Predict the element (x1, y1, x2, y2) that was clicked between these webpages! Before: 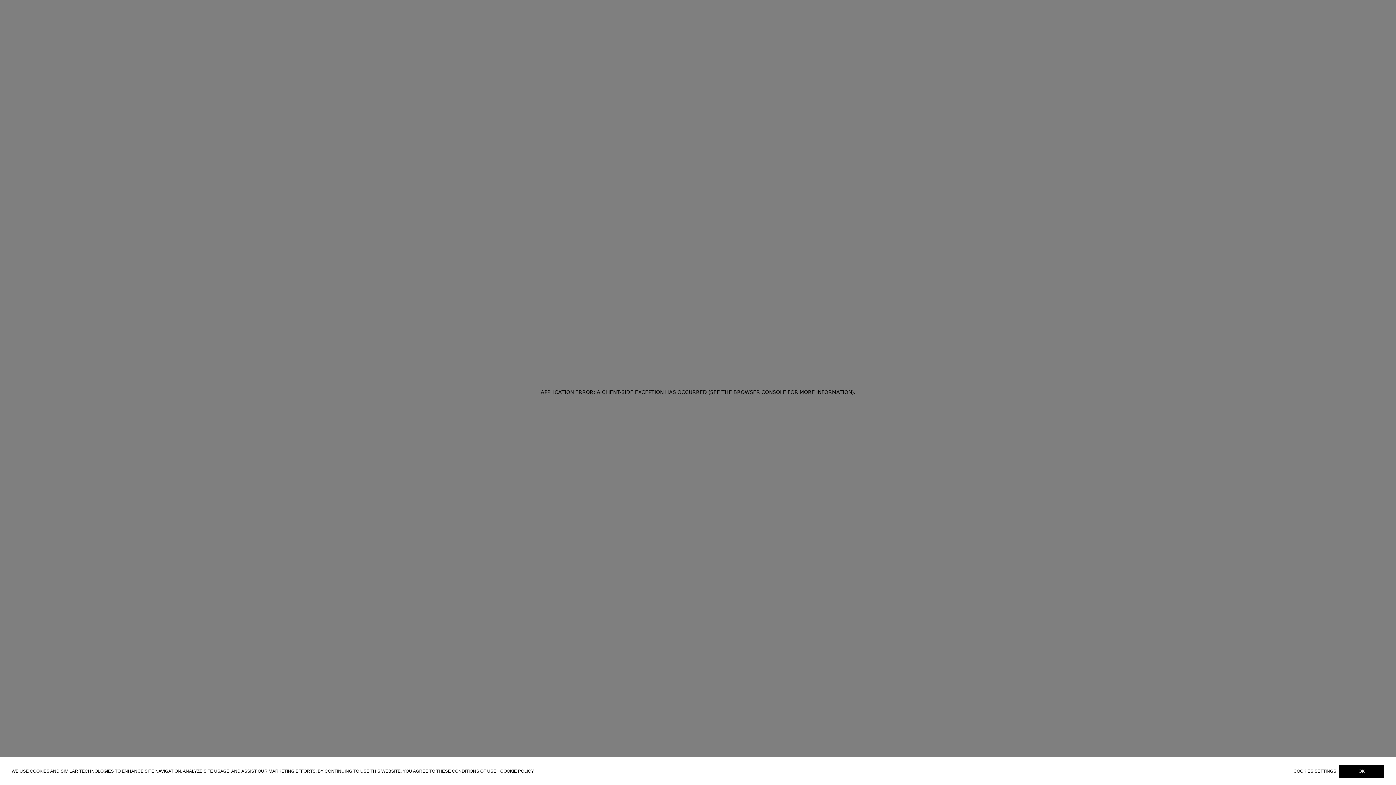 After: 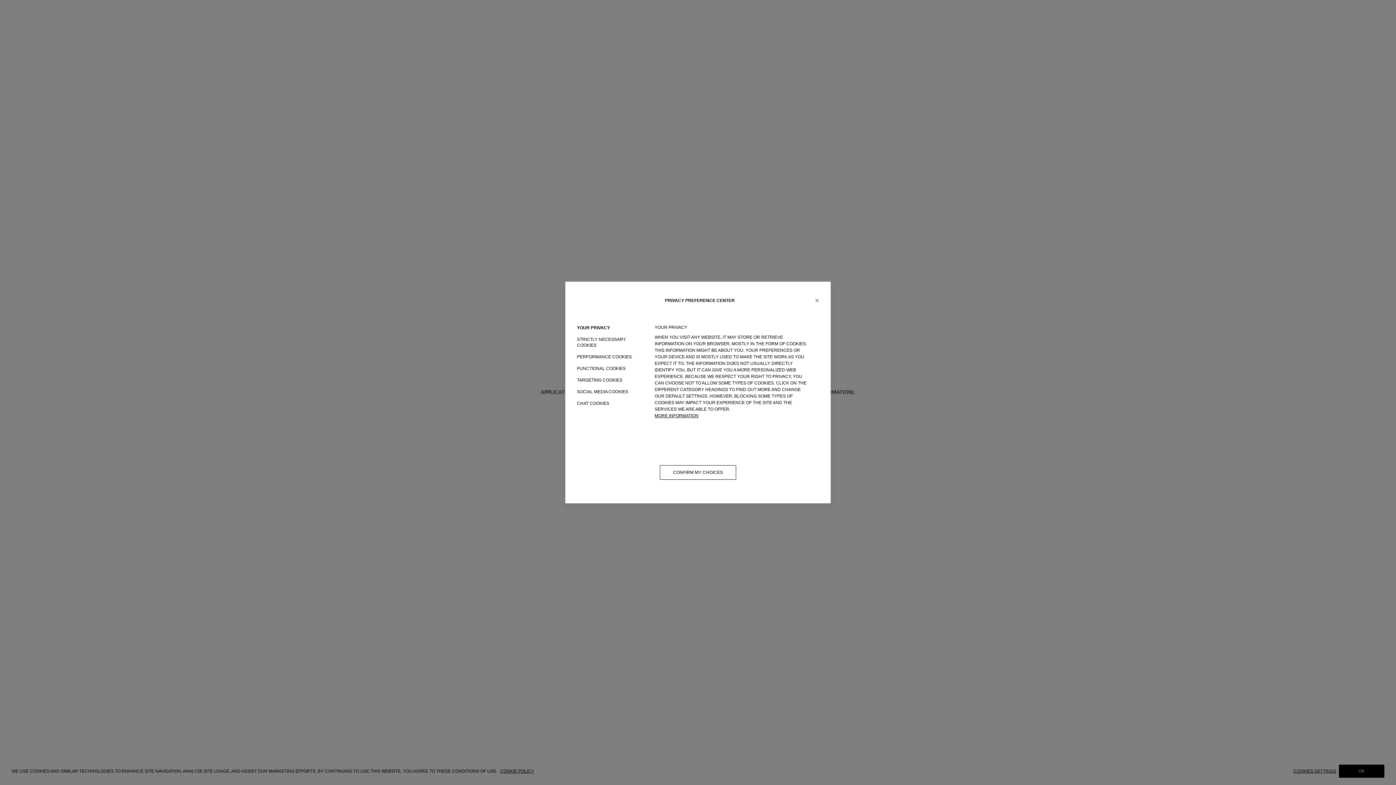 Action: label: COOKIES SETTINGS bbox: (1293, 769, 1339, 774)